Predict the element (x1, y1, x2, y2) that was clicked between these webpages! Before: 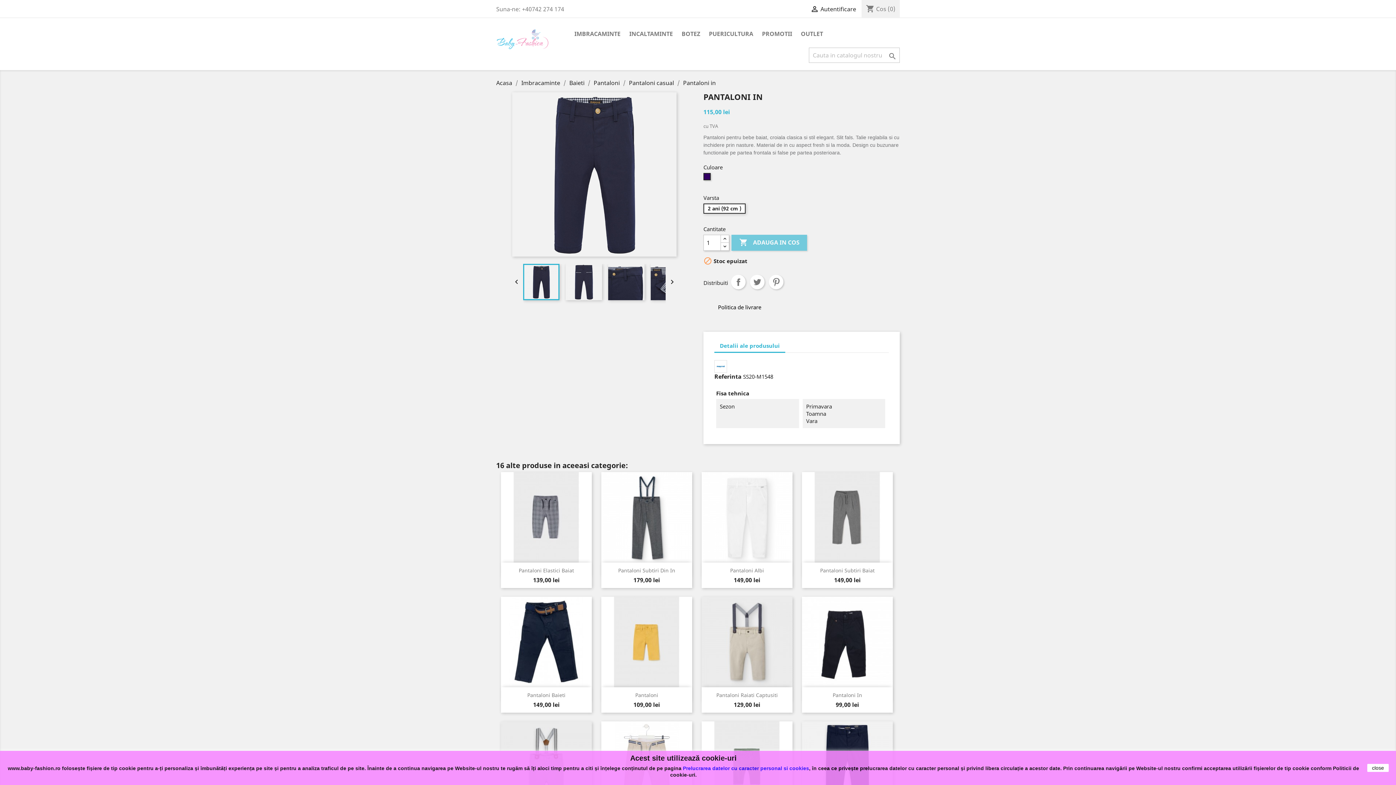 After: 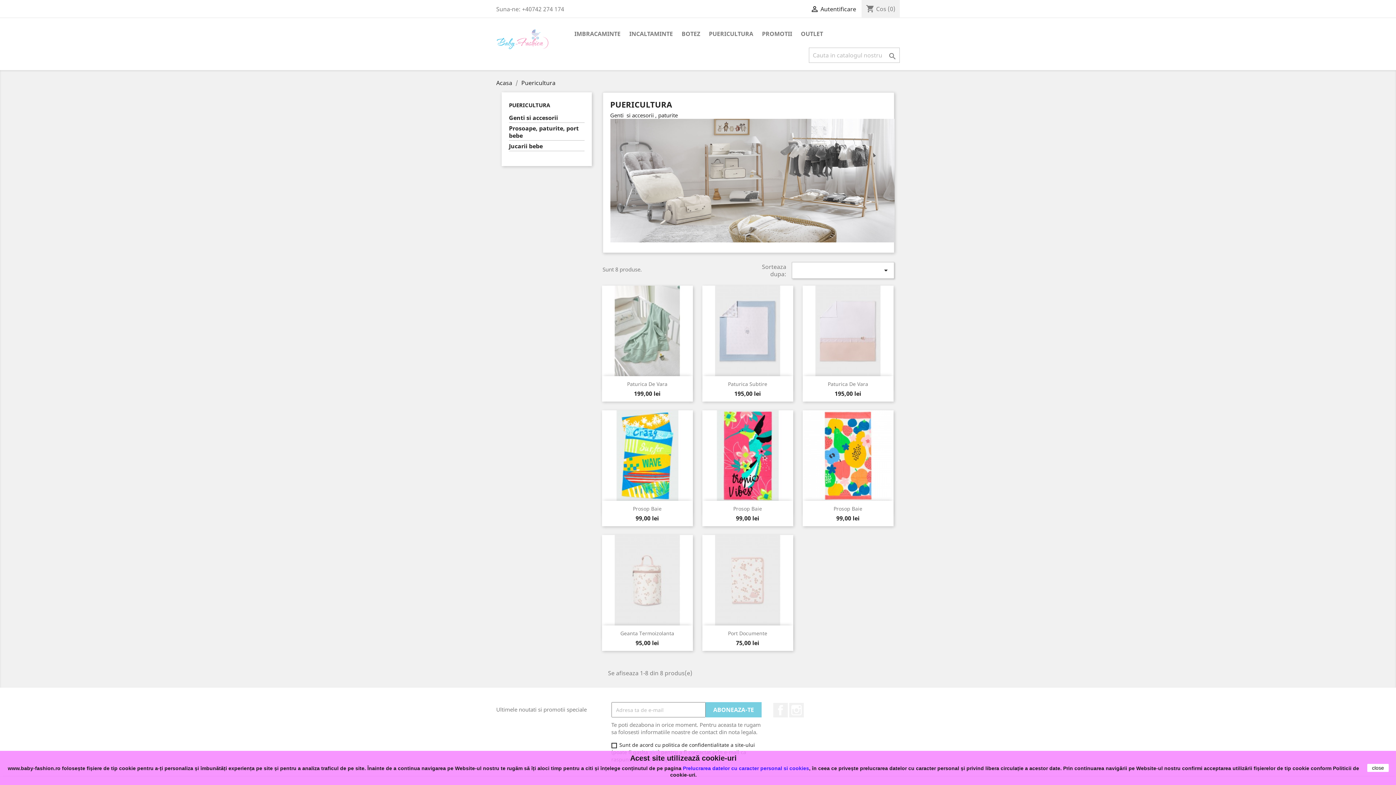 Action: label: PUERICULTURA bbox: (705, 29, 757, 39)